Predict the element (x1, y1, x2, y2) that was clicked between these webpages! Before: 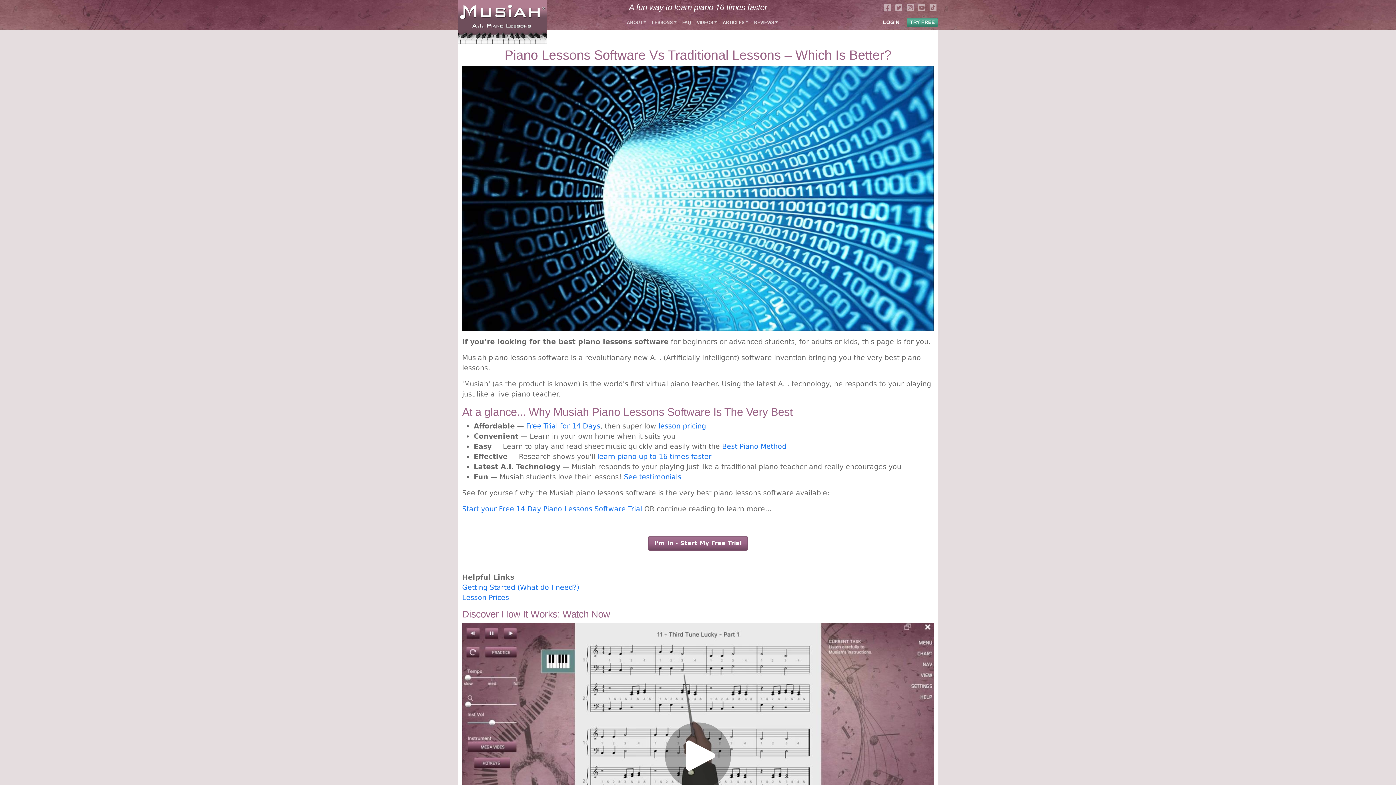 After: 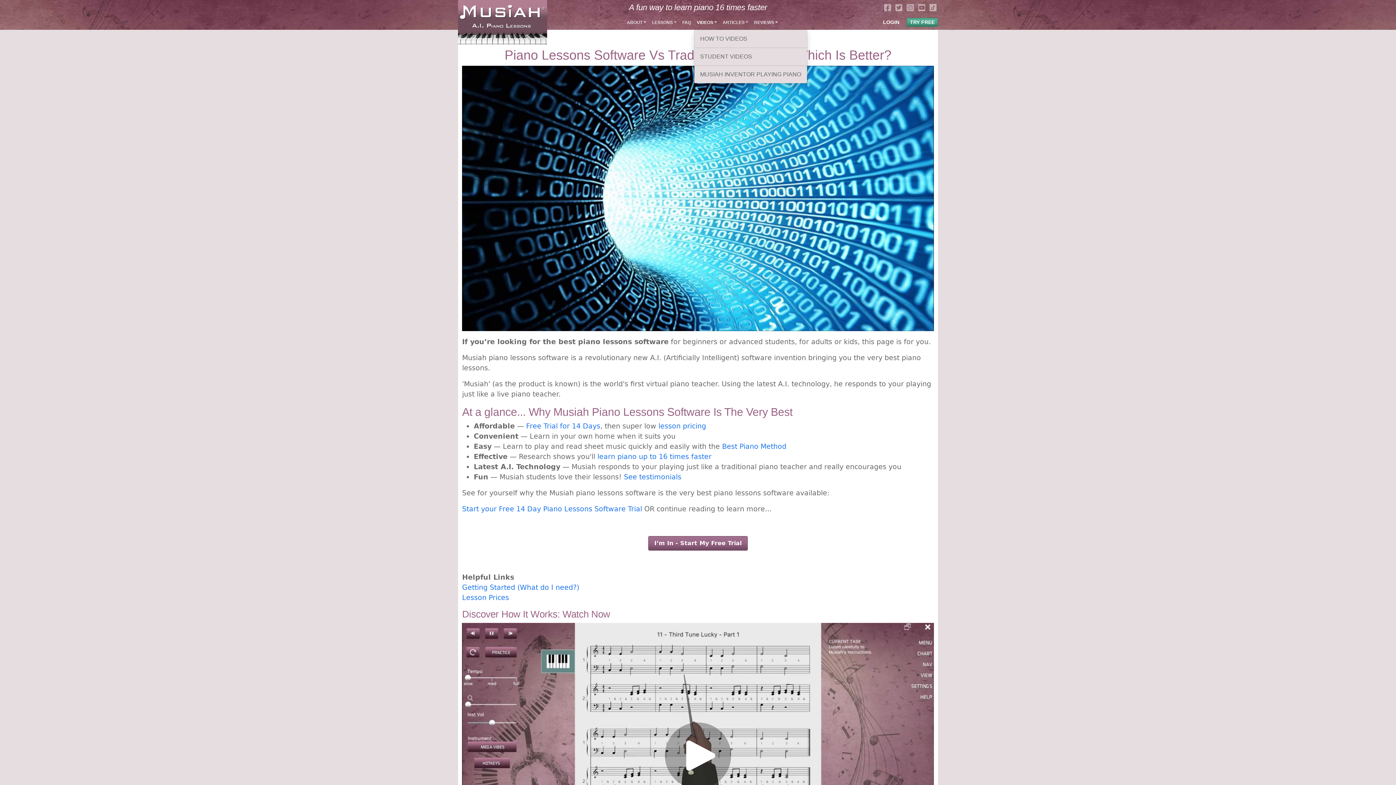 Action: bbox: (694, 15, 720, 29) label: VIDEOS